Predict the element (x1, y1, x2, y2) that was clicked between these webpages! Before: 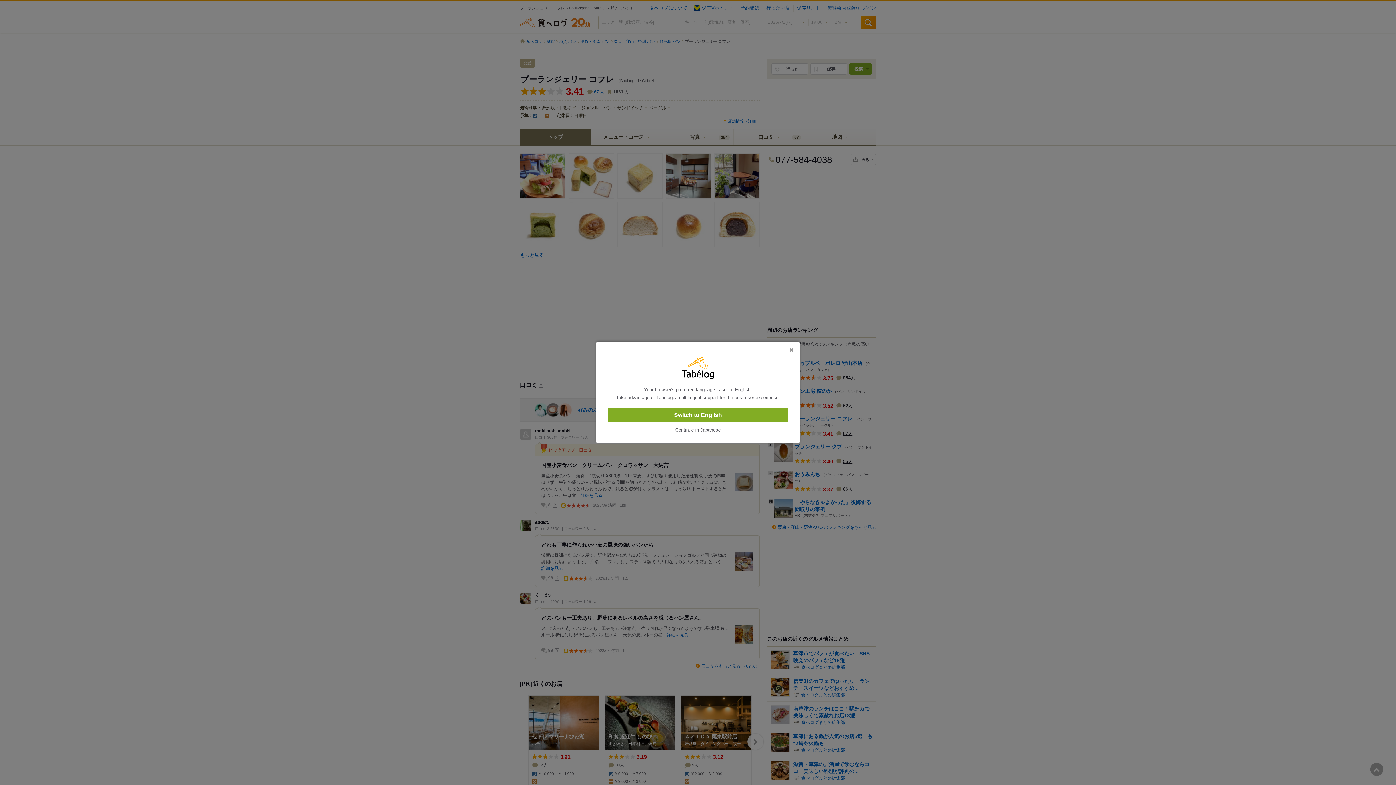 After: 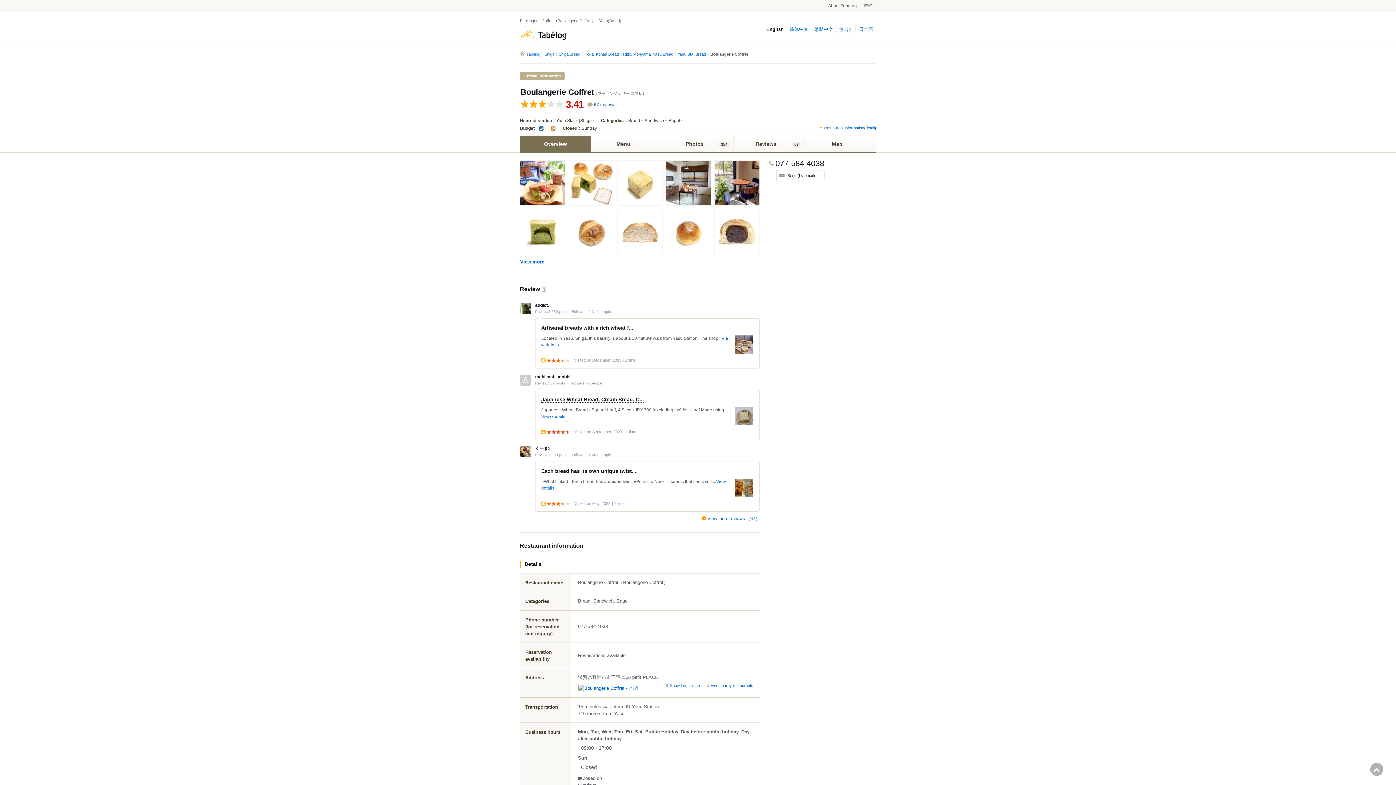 Action: bbox: (608, 408, 788, 422) label: Switch to English